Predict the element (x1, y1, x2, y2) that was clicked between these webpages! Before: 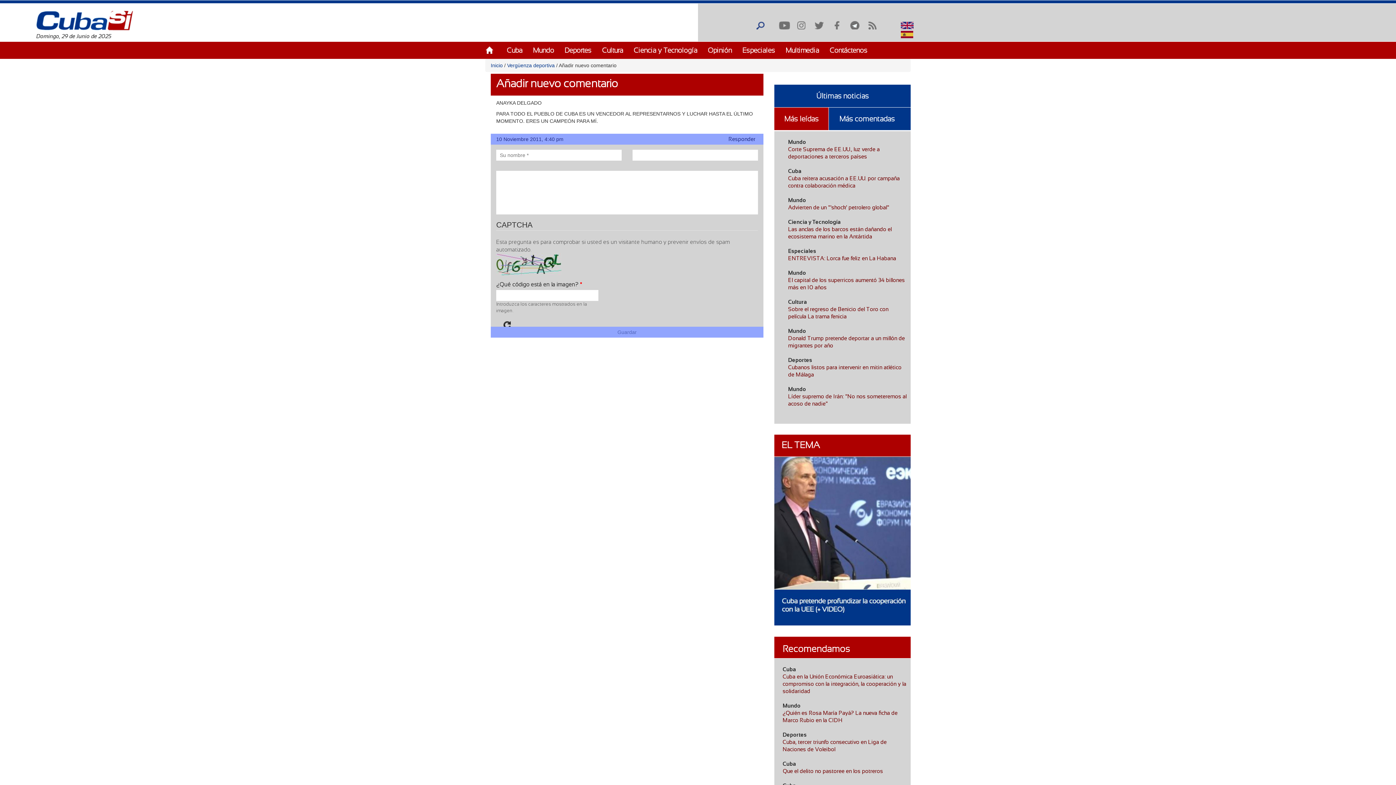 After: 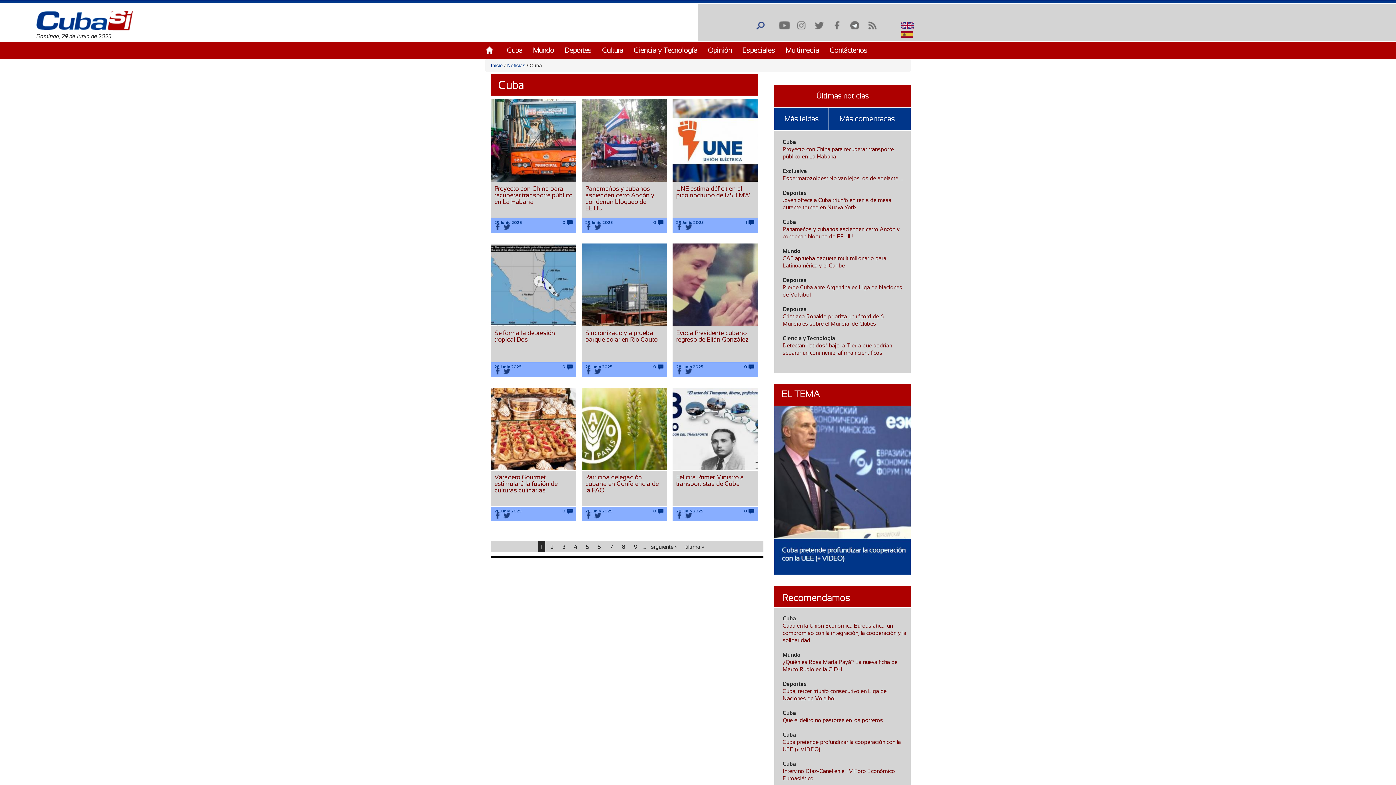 Action: label: Cuba bbox: (788, 168, 801, 174)